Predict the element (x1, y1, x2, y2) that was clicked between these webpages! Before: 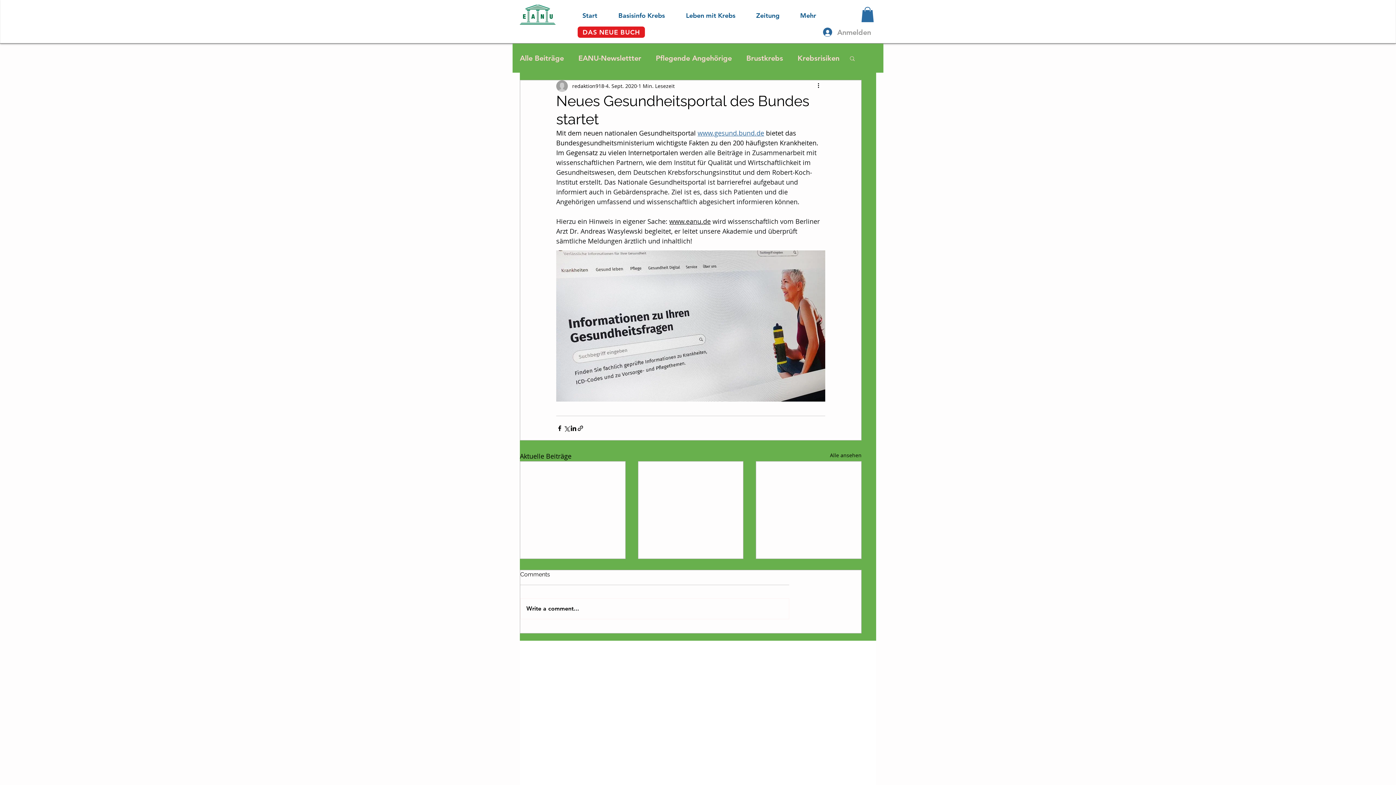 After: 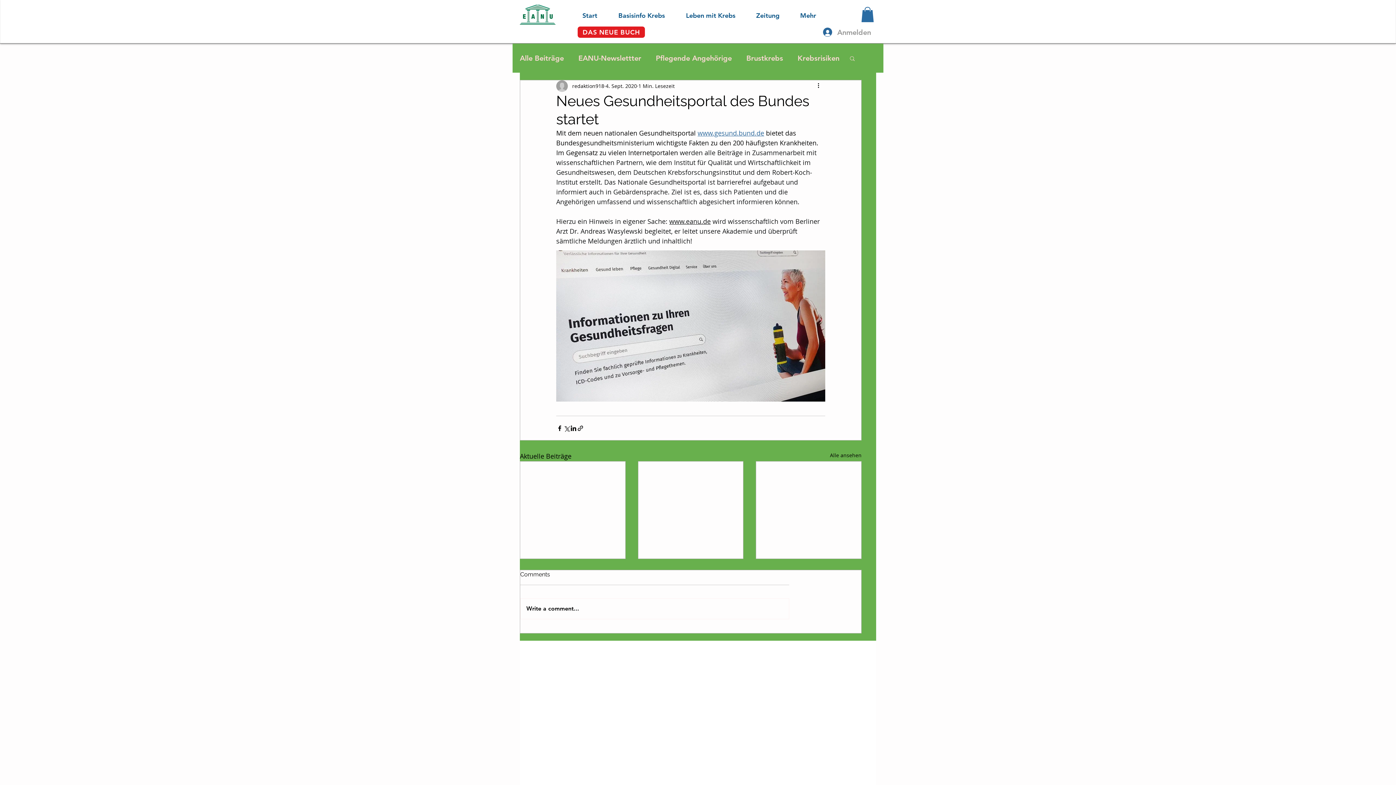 Action: label: Suche bbox: (849, 55, 856, 61)